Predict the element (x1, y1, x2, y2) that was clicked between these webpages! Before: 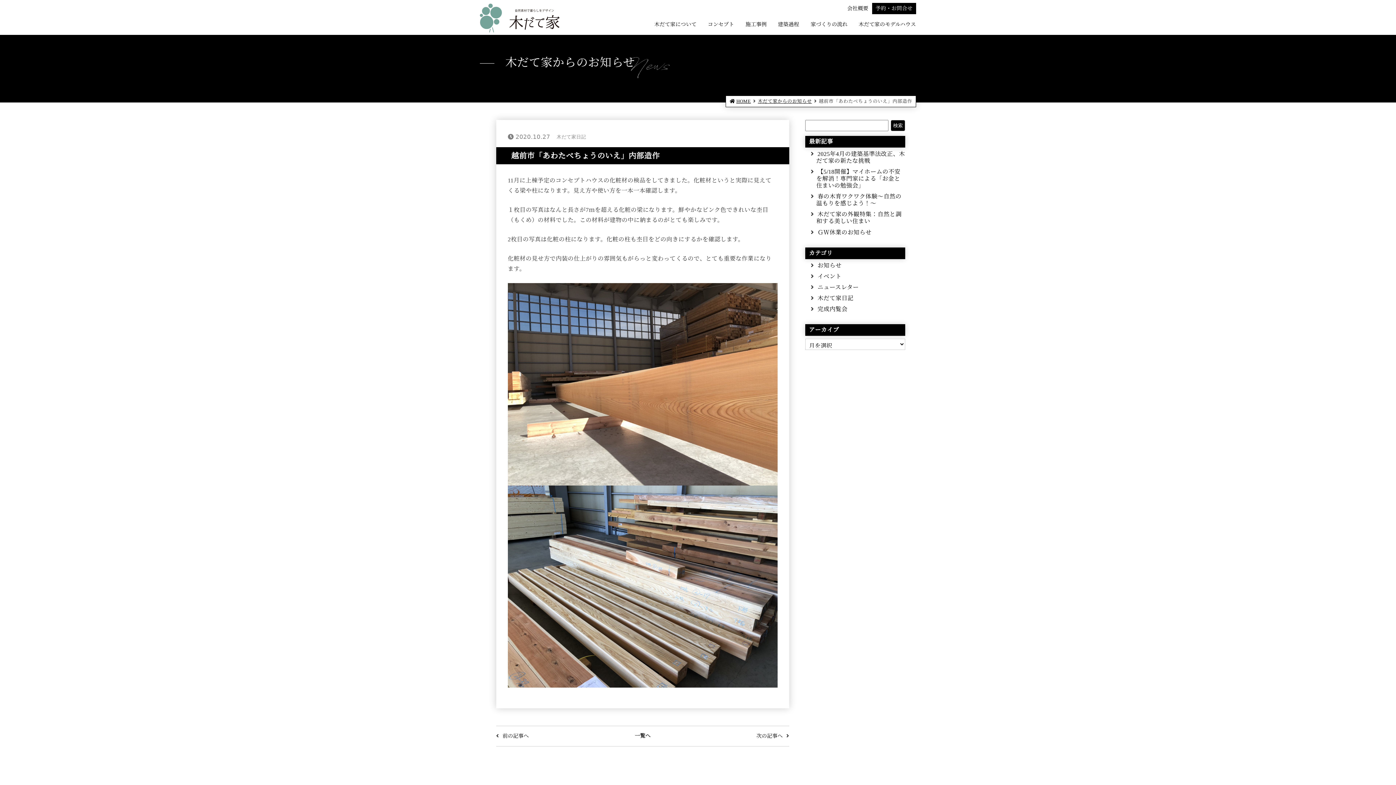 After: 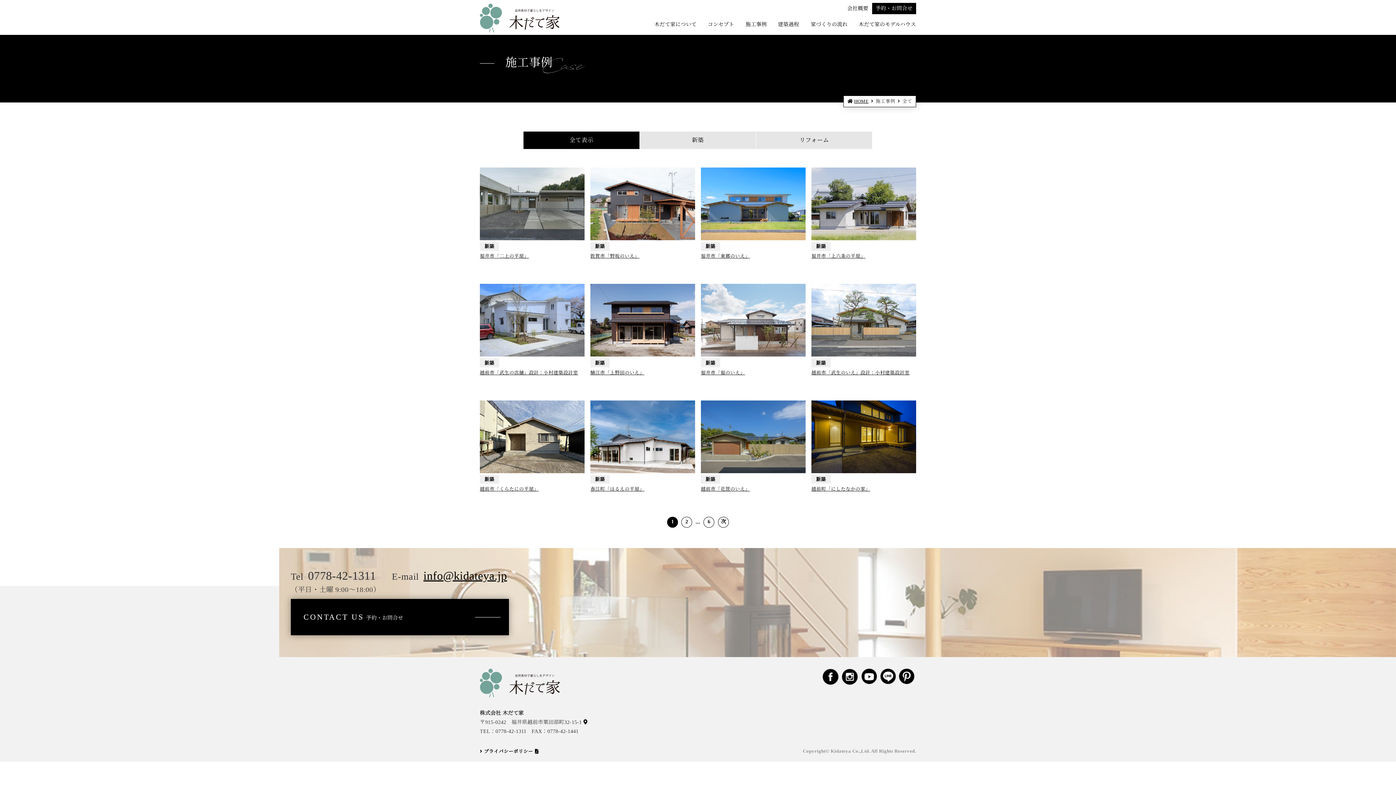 Action: label: 施工事例 bbox: (745, 20, 766, 34)